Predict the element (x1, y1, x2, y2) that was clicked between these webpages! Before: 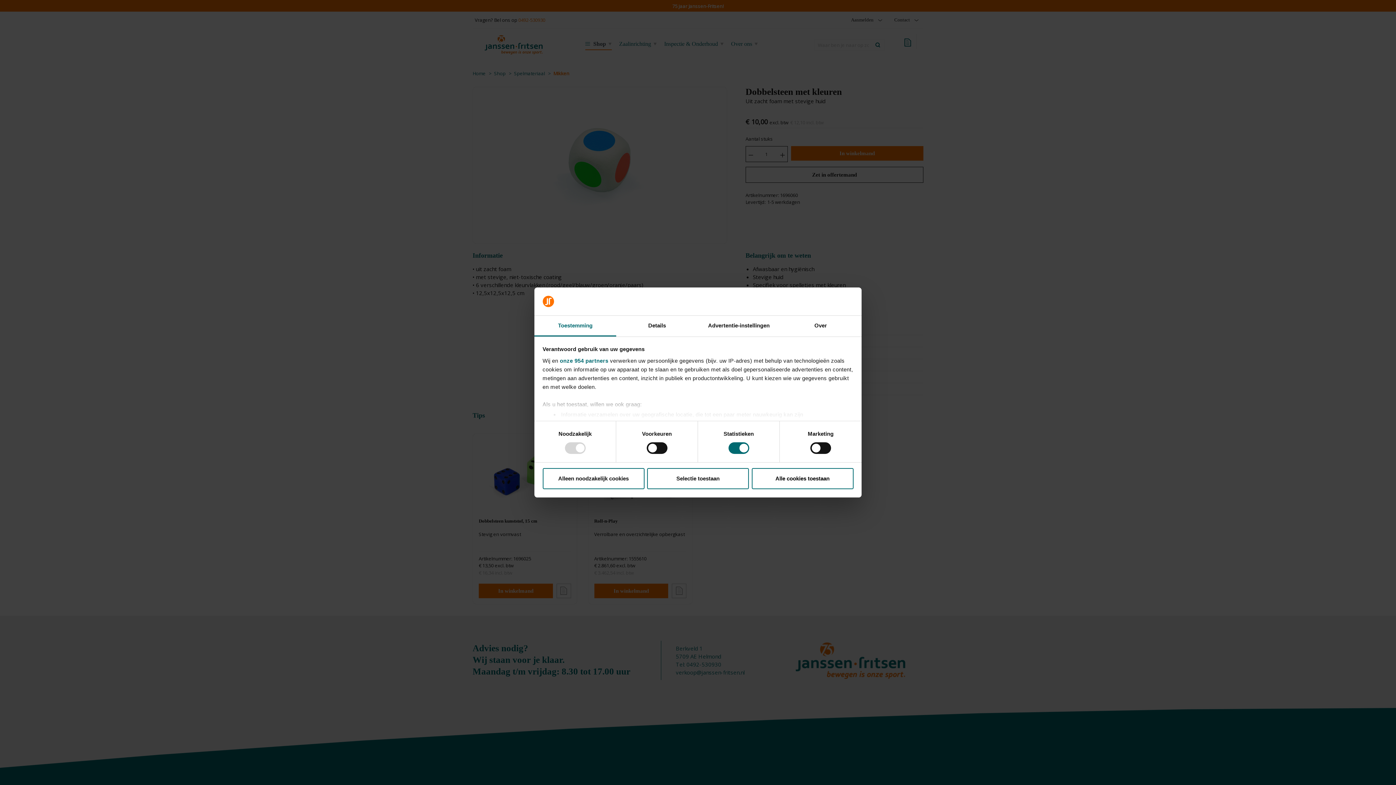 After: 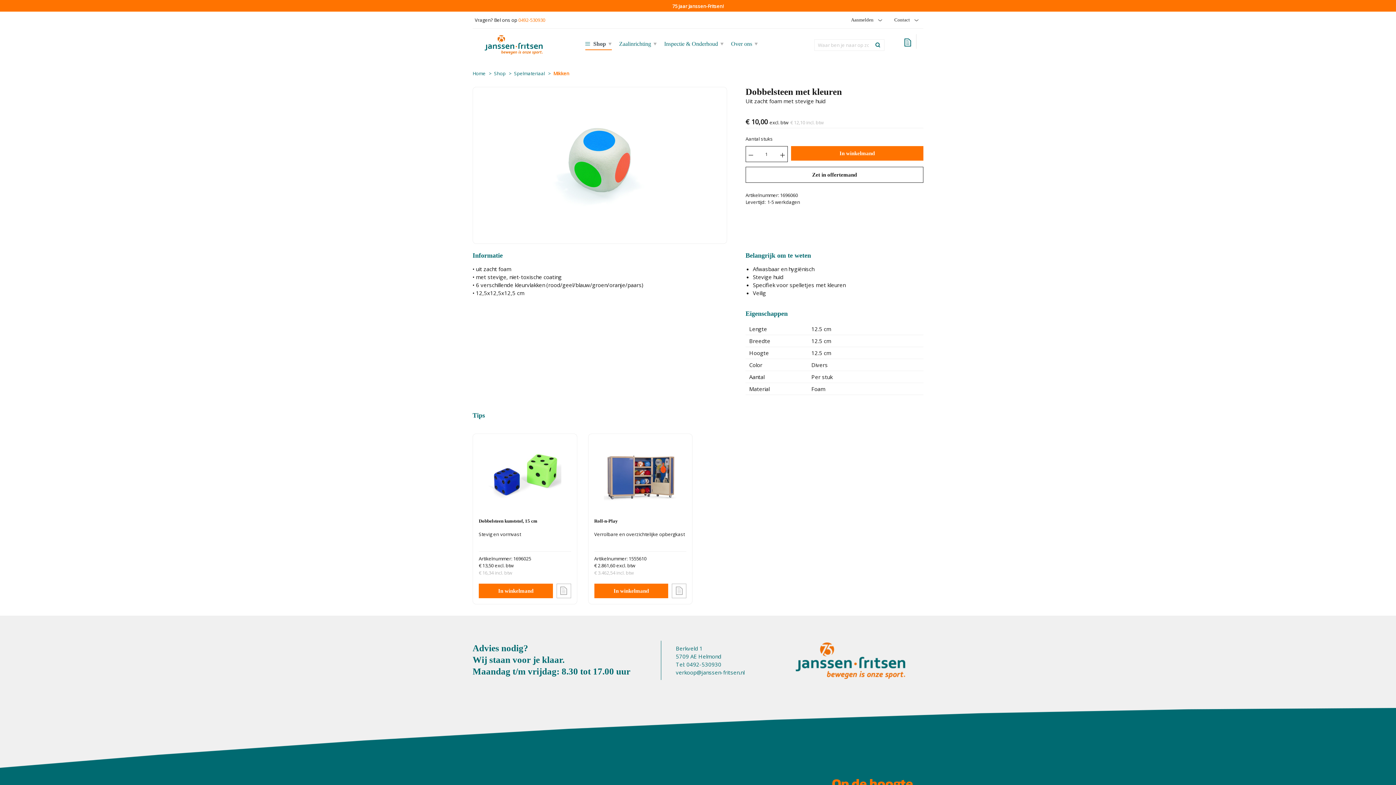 Action: bbox: (751, 468, 853, 489) label: Alle cookies toestaan